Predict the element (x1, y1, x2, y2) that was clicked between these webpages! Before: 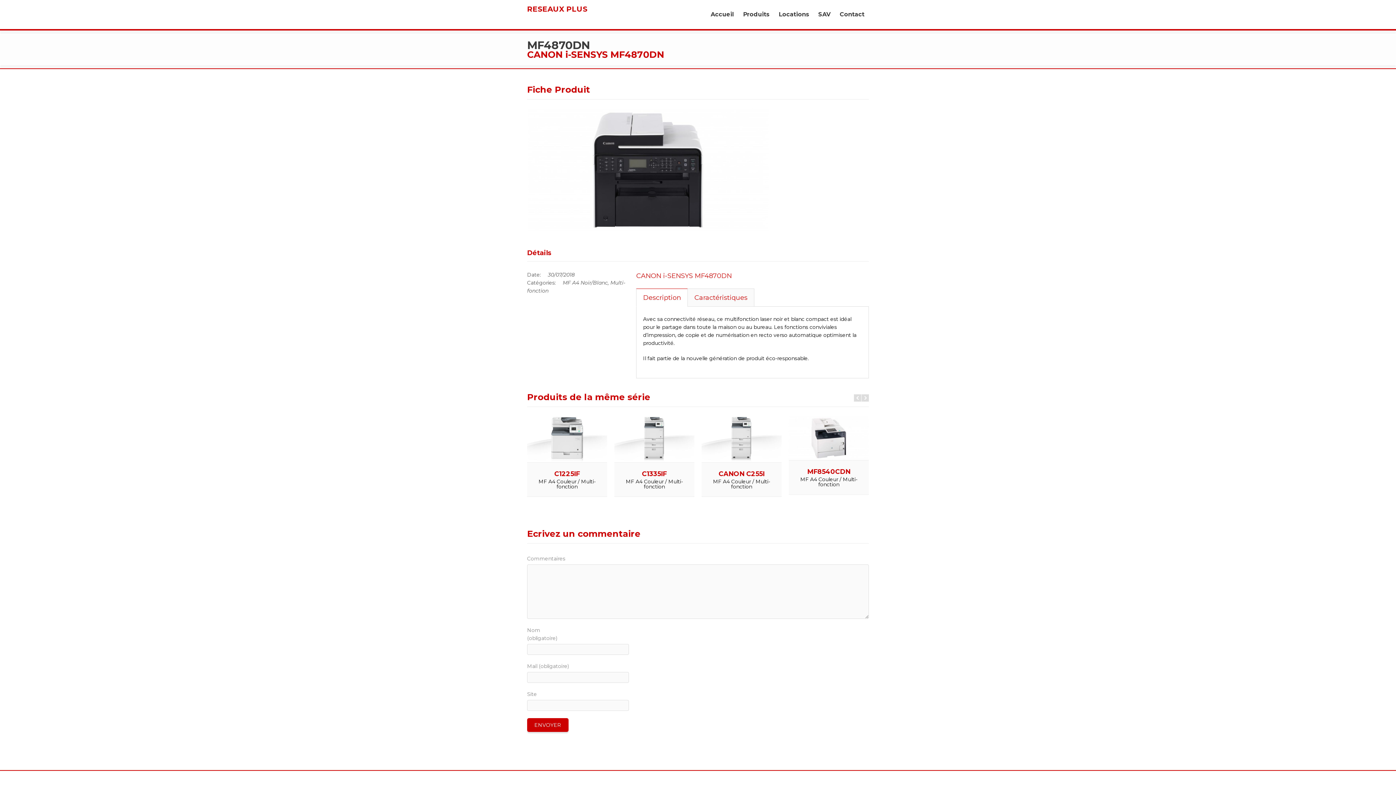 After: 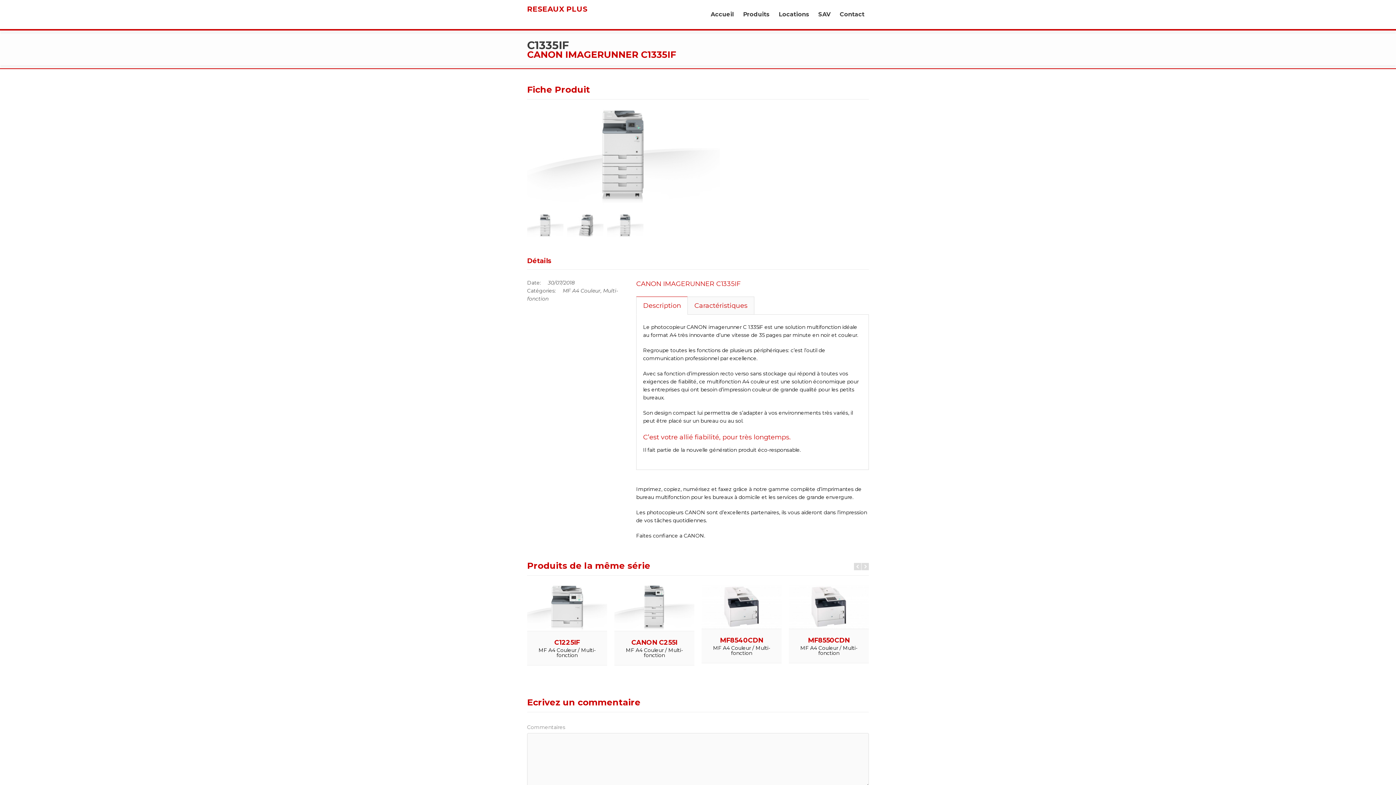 Action: bbox: (618, 470, 690, 477) label: C1335IF